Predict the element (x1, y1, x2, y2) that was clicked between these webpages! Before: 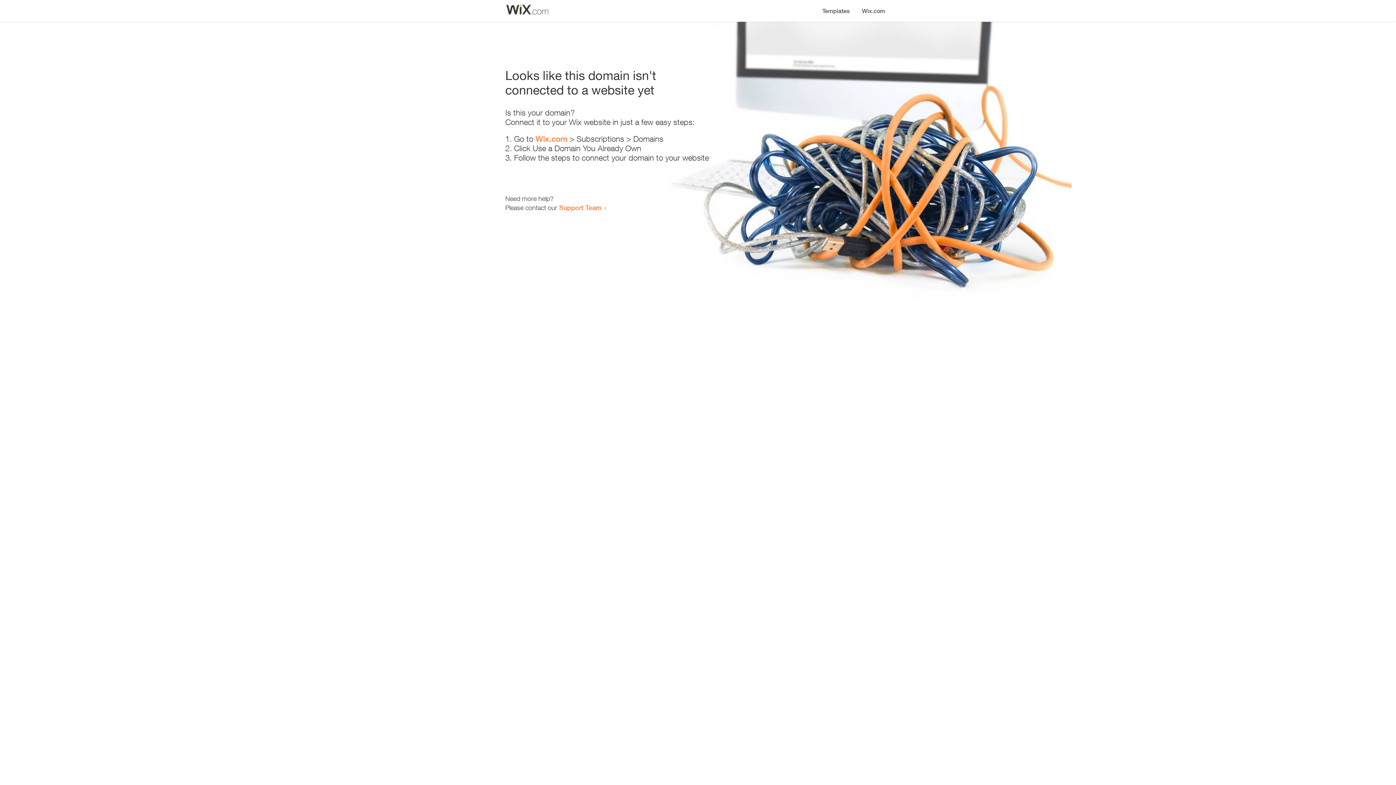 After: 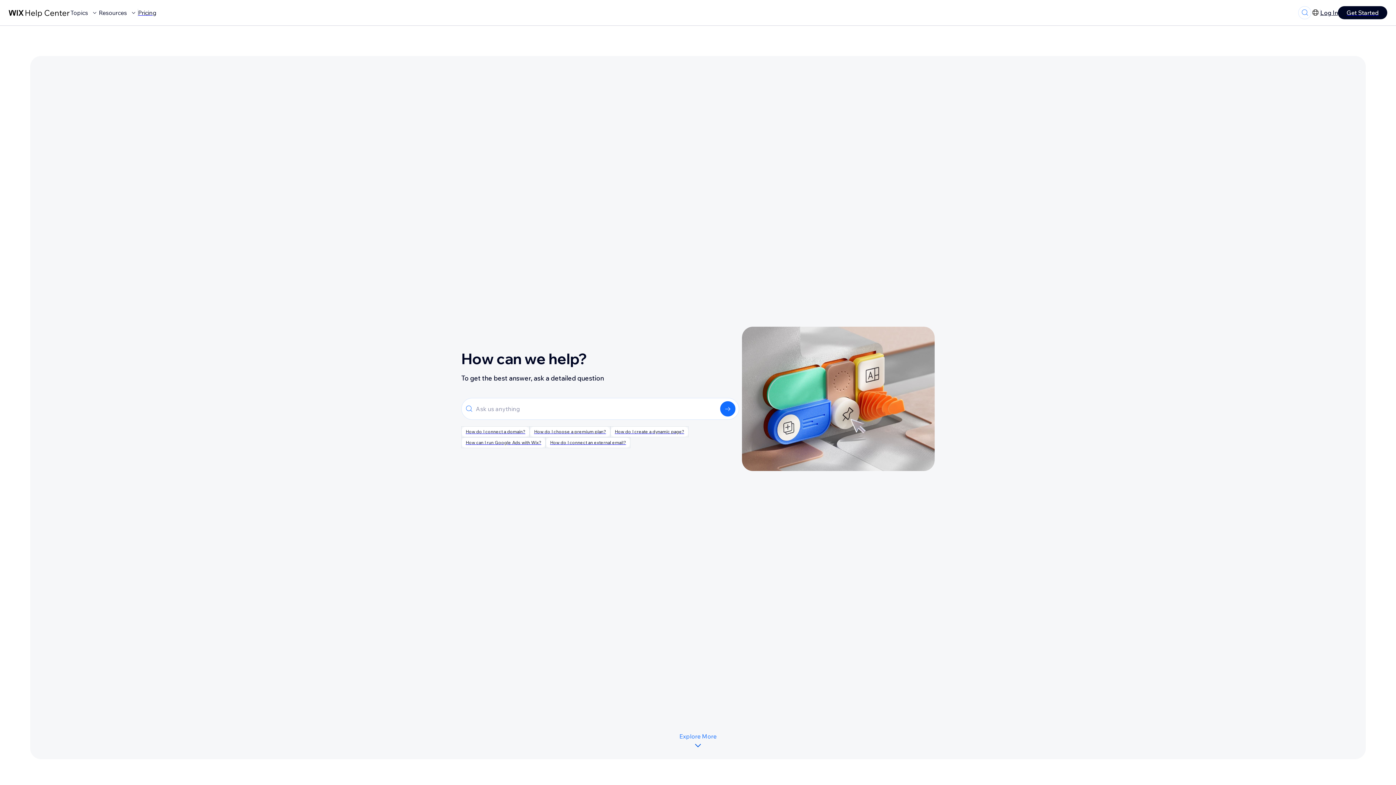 Action: bbox: (559, 203, 601, 211) label: Support Team